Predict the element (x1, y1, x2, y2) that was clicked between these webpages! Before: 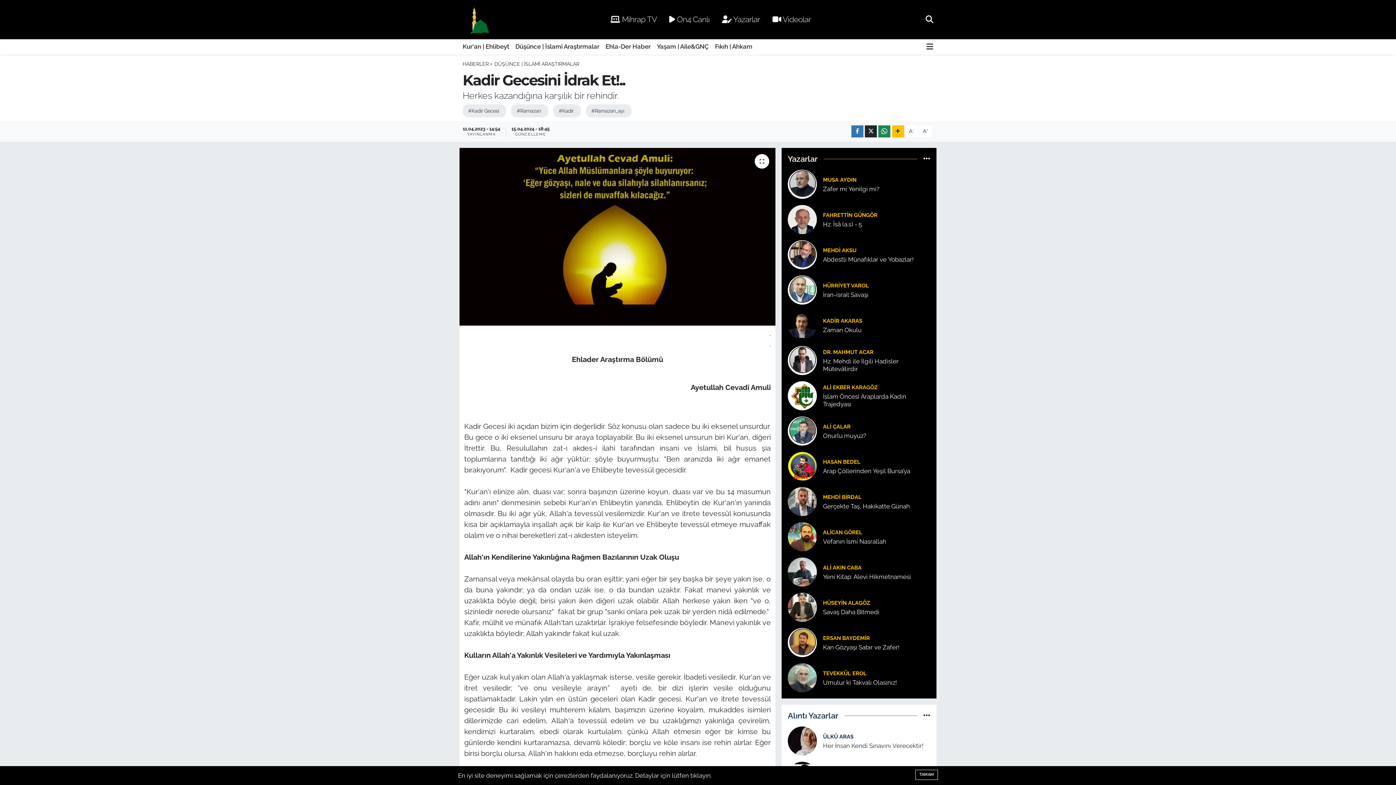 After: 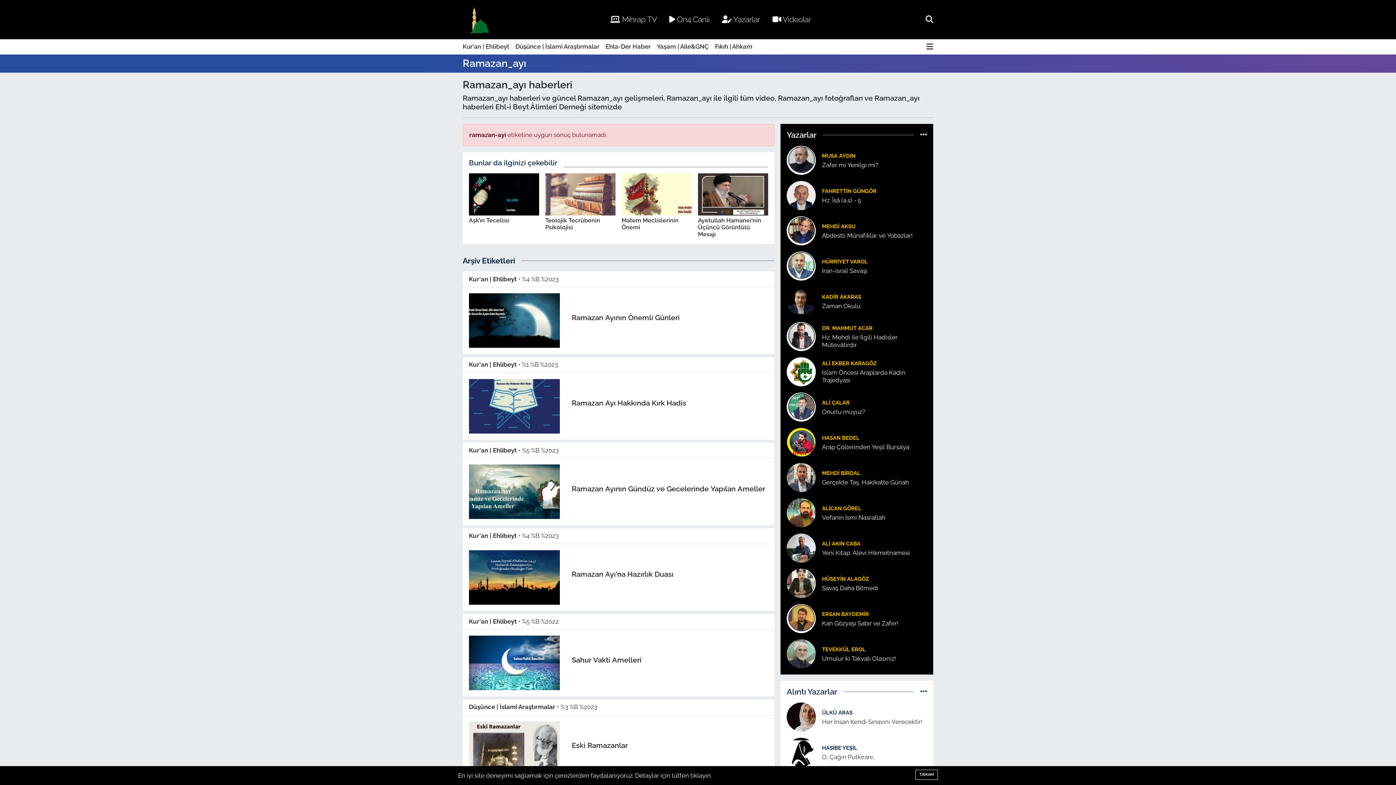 Action: label: #Ramazan_ayı bbox: (586, 104, 631, 117)